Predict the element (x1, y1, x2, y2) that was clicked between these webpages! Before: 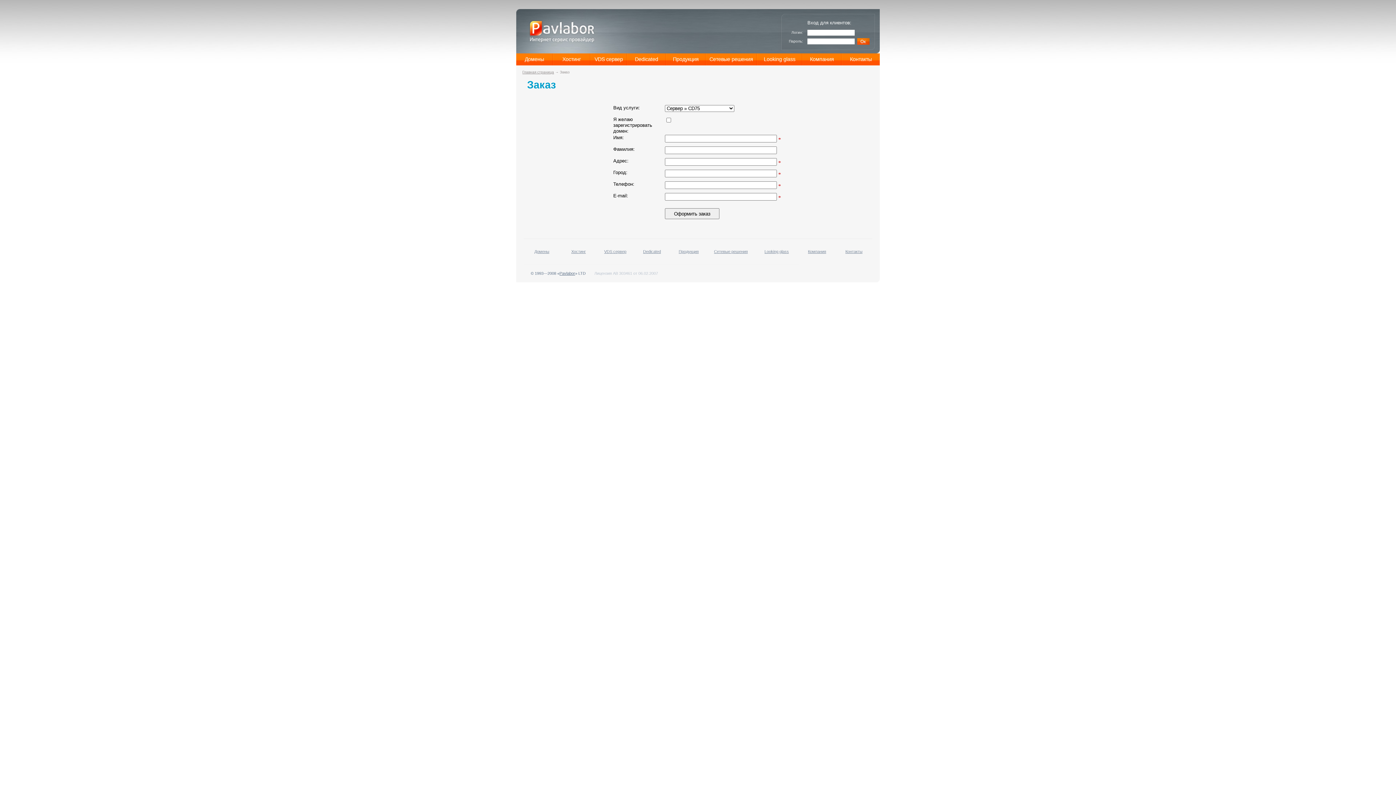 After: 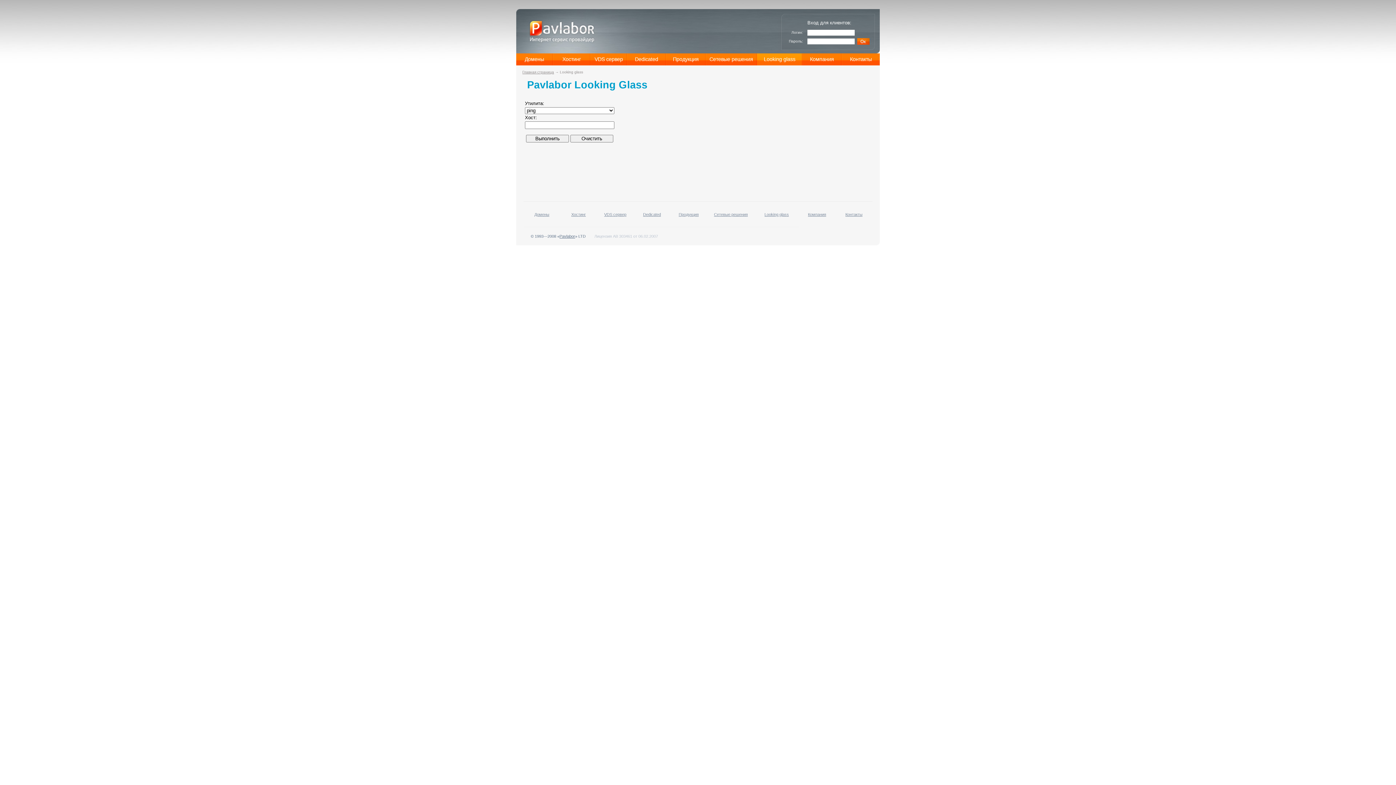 Action: bbox: (764, 56, 795, 62) label: Looking glass